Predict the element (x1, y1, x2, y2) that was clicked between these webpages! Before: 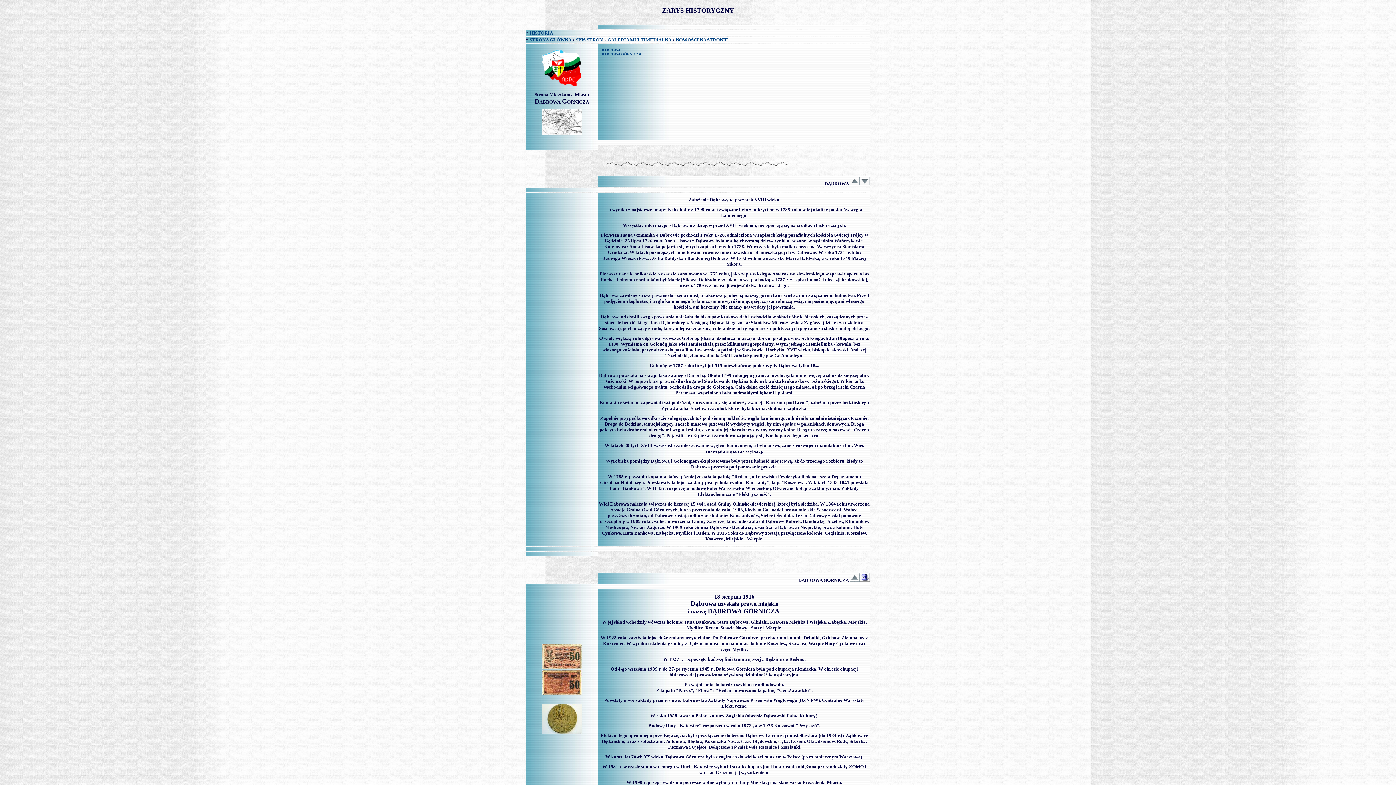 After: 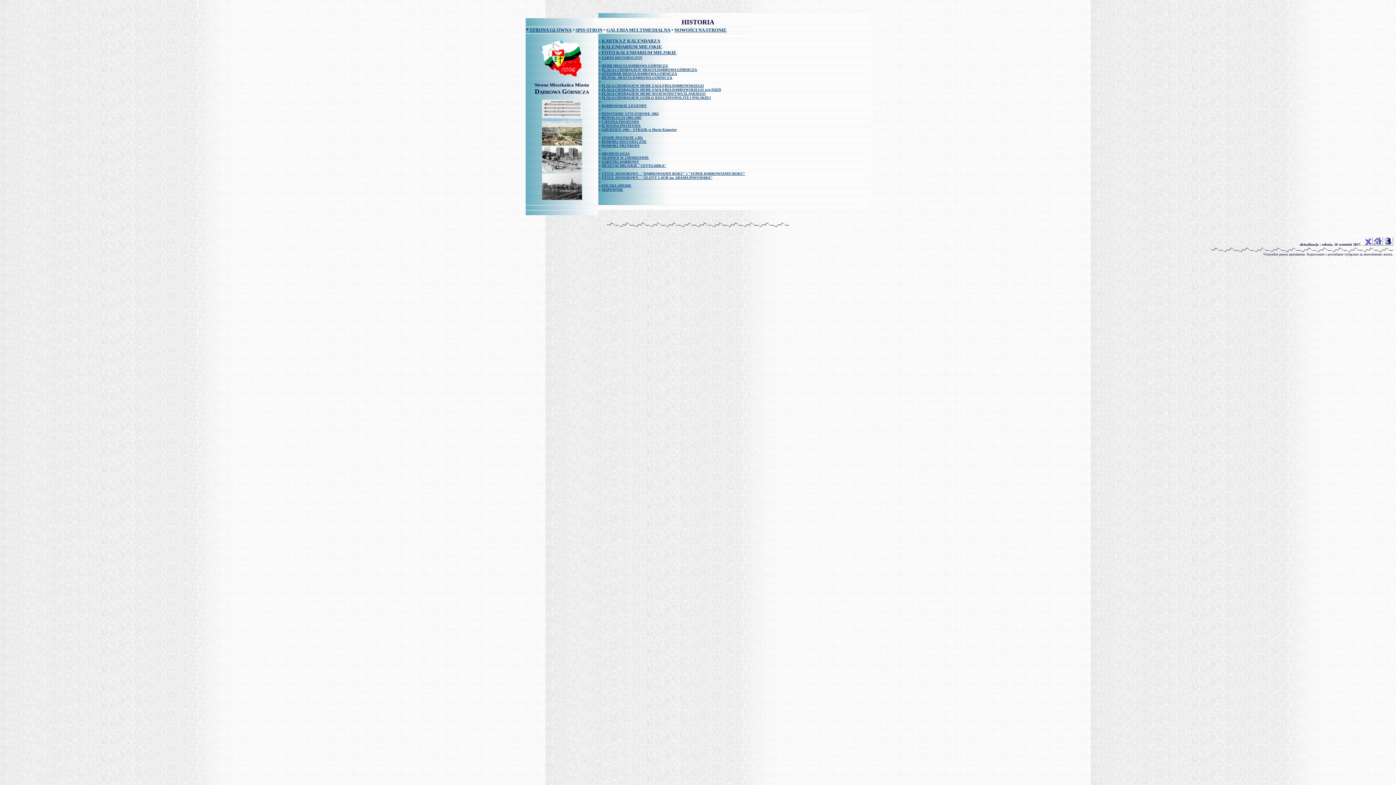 Action: bbox: (529, 29, 553, 35) label: HISTORIA